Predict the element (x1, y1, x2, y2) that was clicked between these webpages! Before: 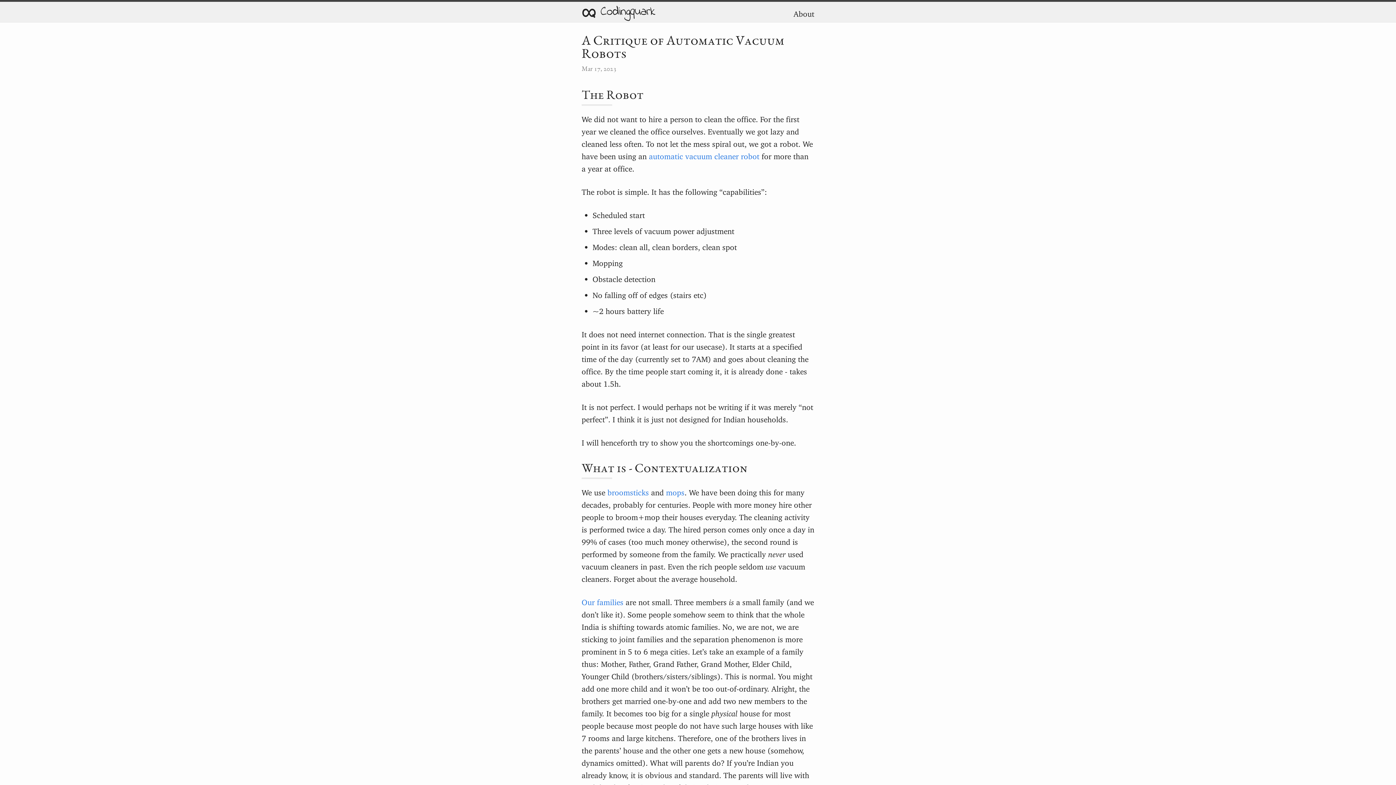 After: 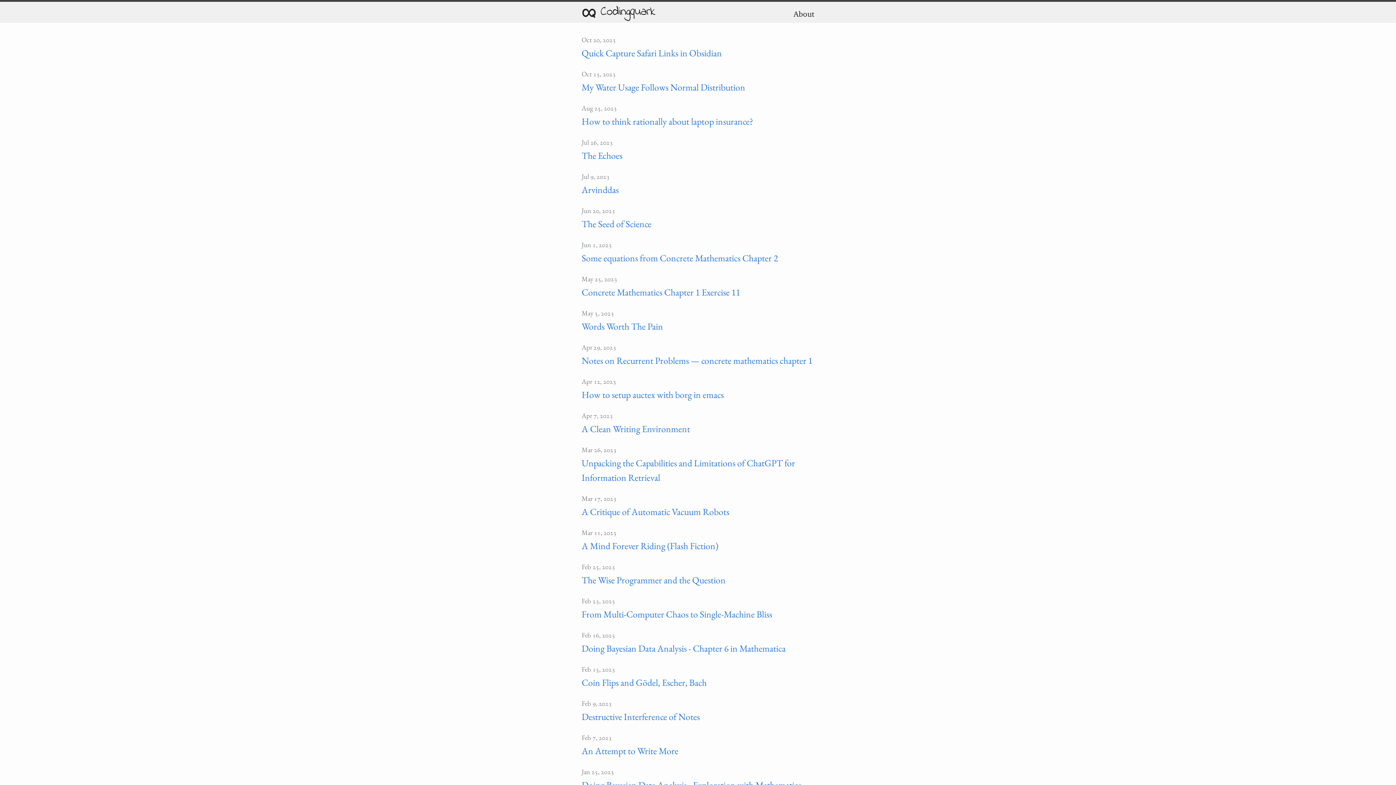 Action: label:  Codingquark bbox: (581, 1, 655, 22)